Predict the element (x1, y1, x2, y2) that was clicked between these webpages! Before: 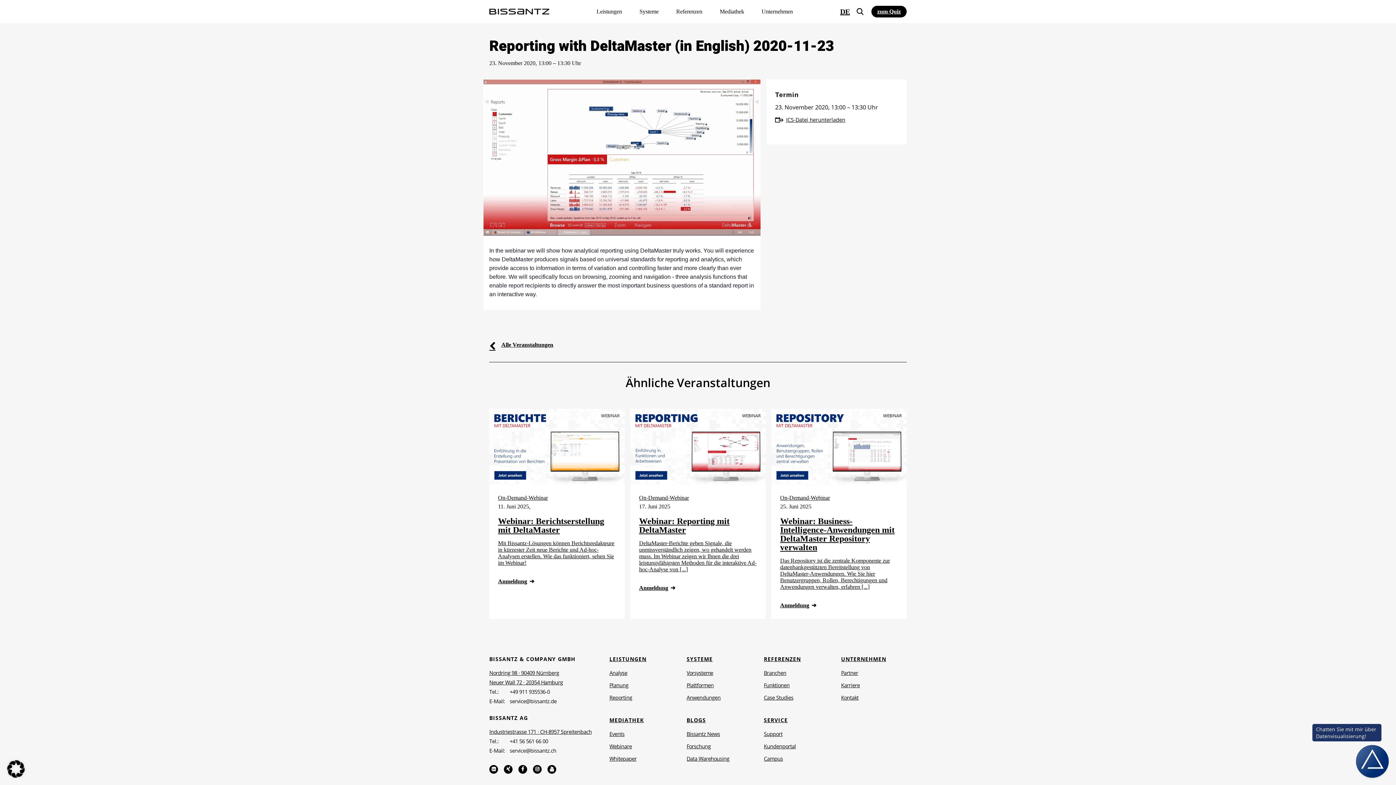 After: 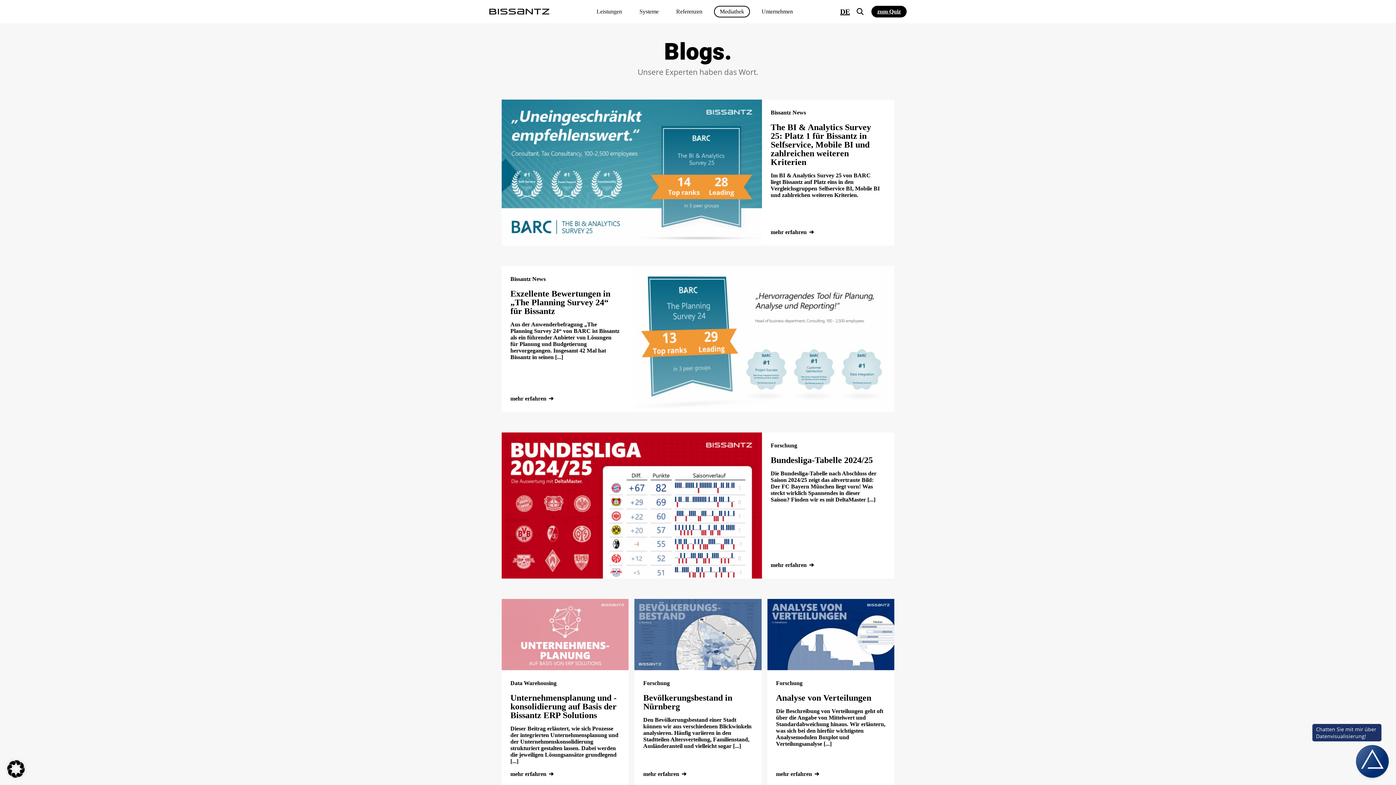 Action: label: BLOGS bbox: (686, 718, 752, 723)